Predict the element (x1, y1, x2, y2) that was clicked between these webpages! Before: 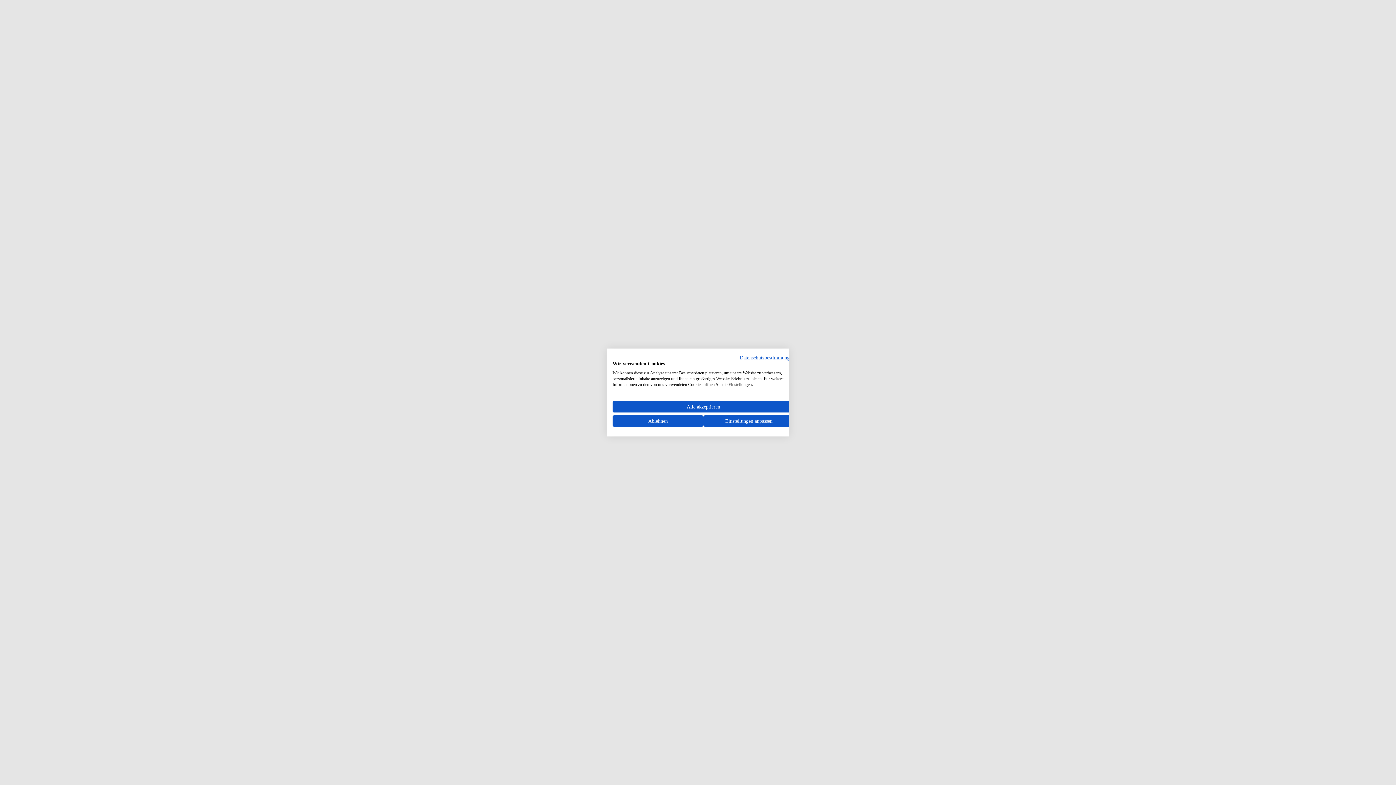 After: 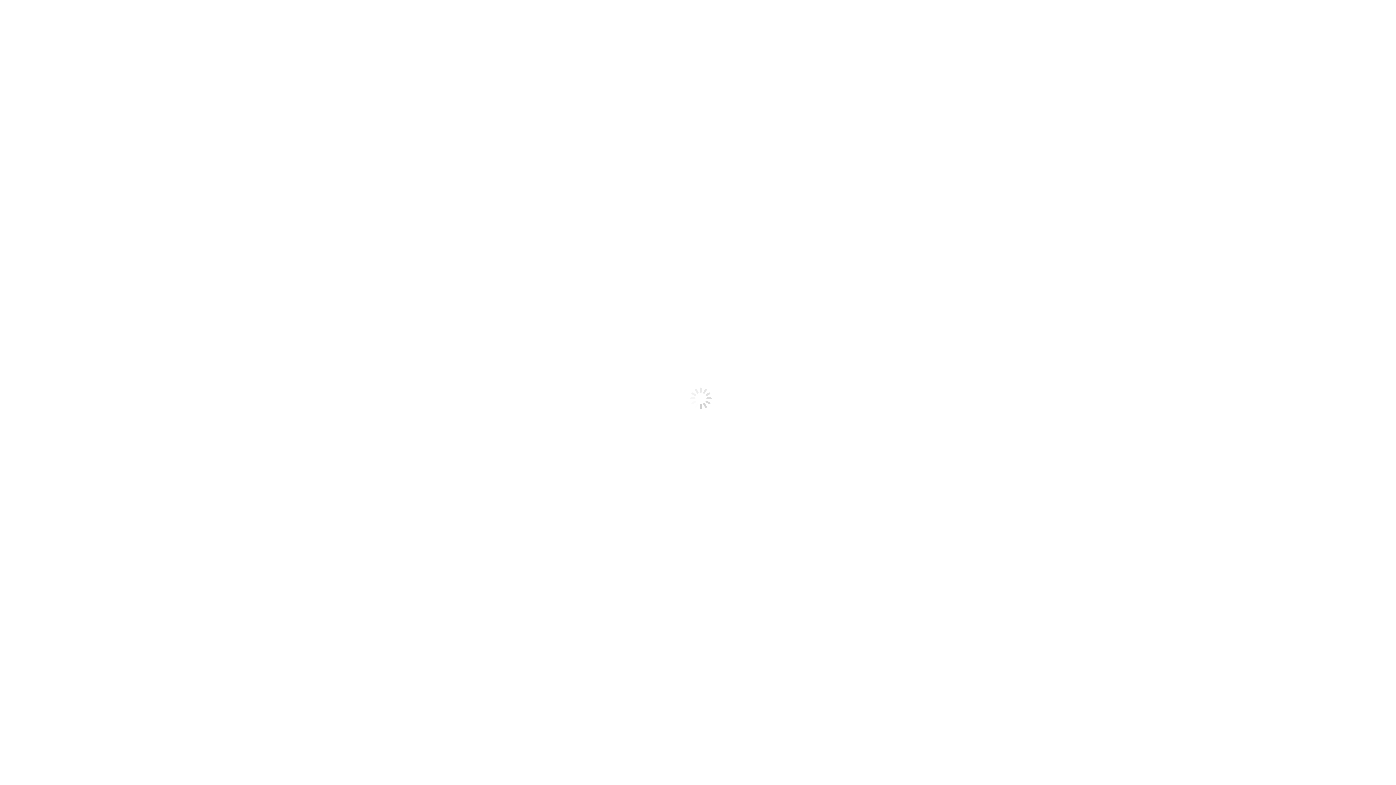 Action: label: Alle verweigern cookies bbox: (612, 415, 703, 426)